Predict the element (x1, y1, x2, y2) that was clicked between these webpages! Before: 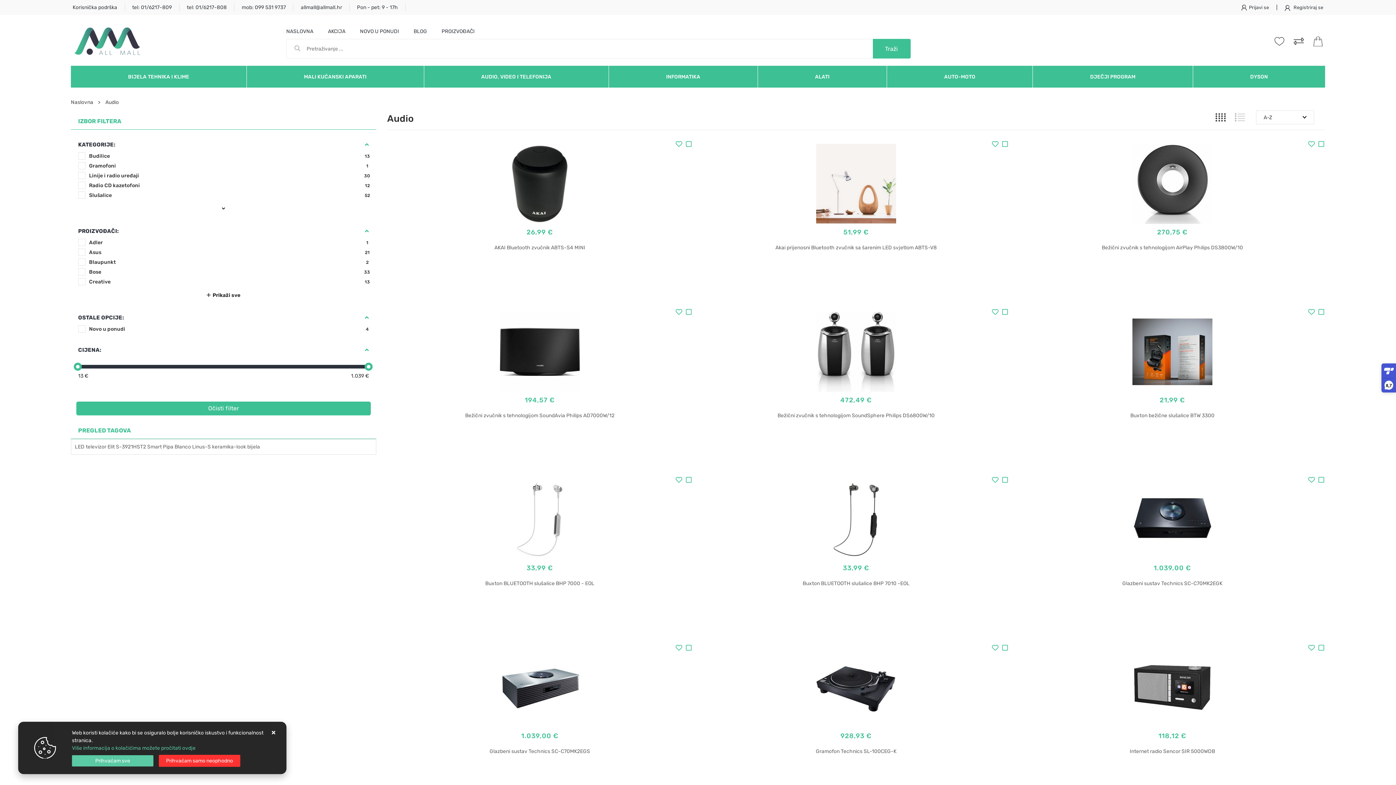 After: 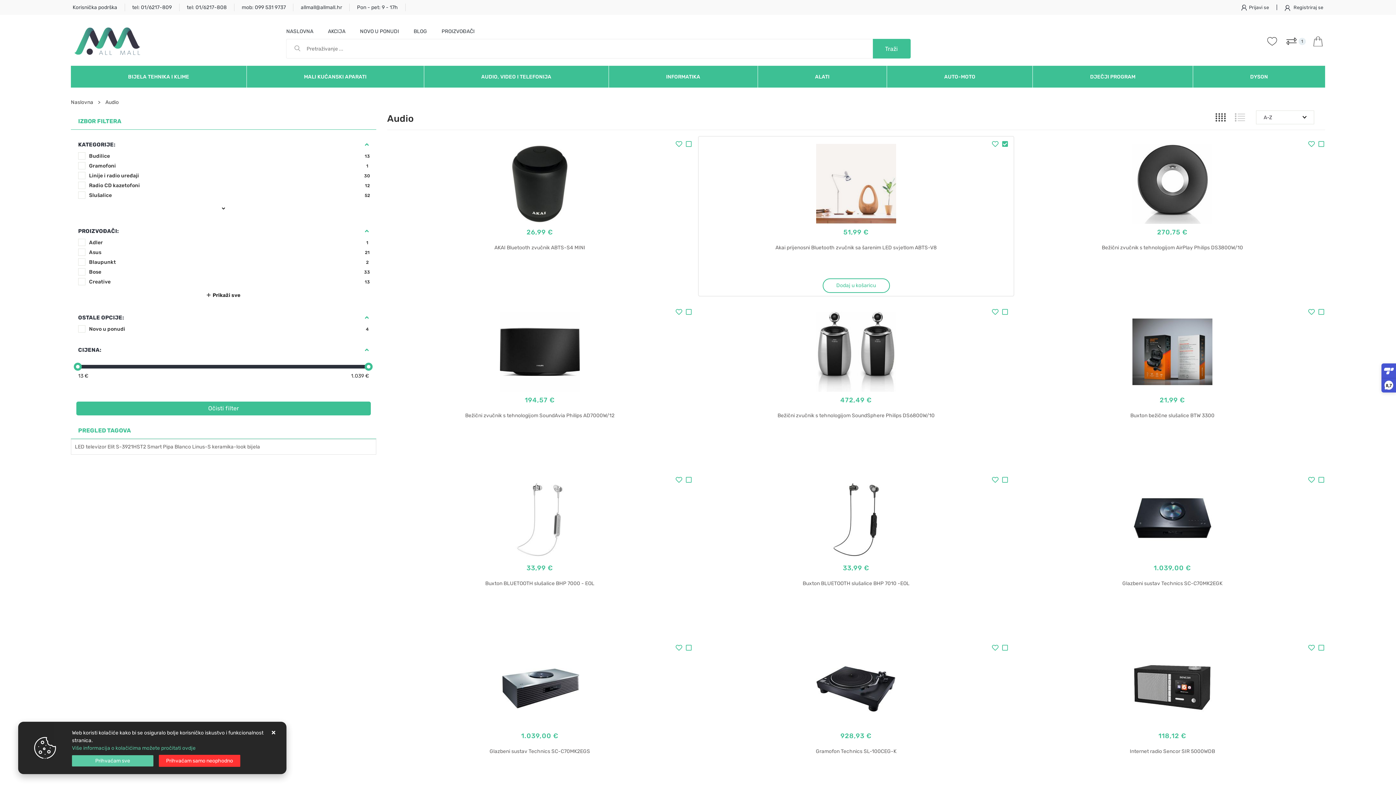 Action: bbox: (1002, 141, 1008, 148)